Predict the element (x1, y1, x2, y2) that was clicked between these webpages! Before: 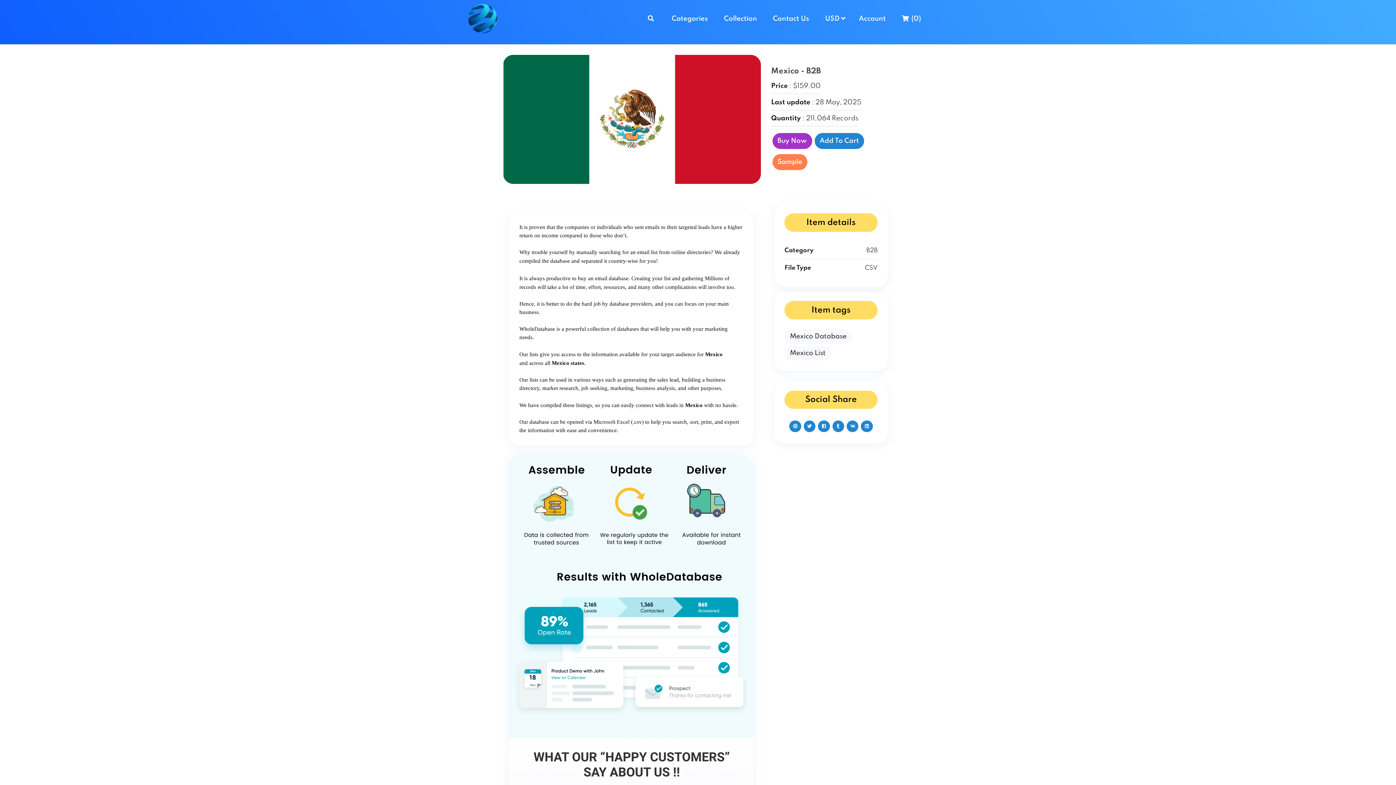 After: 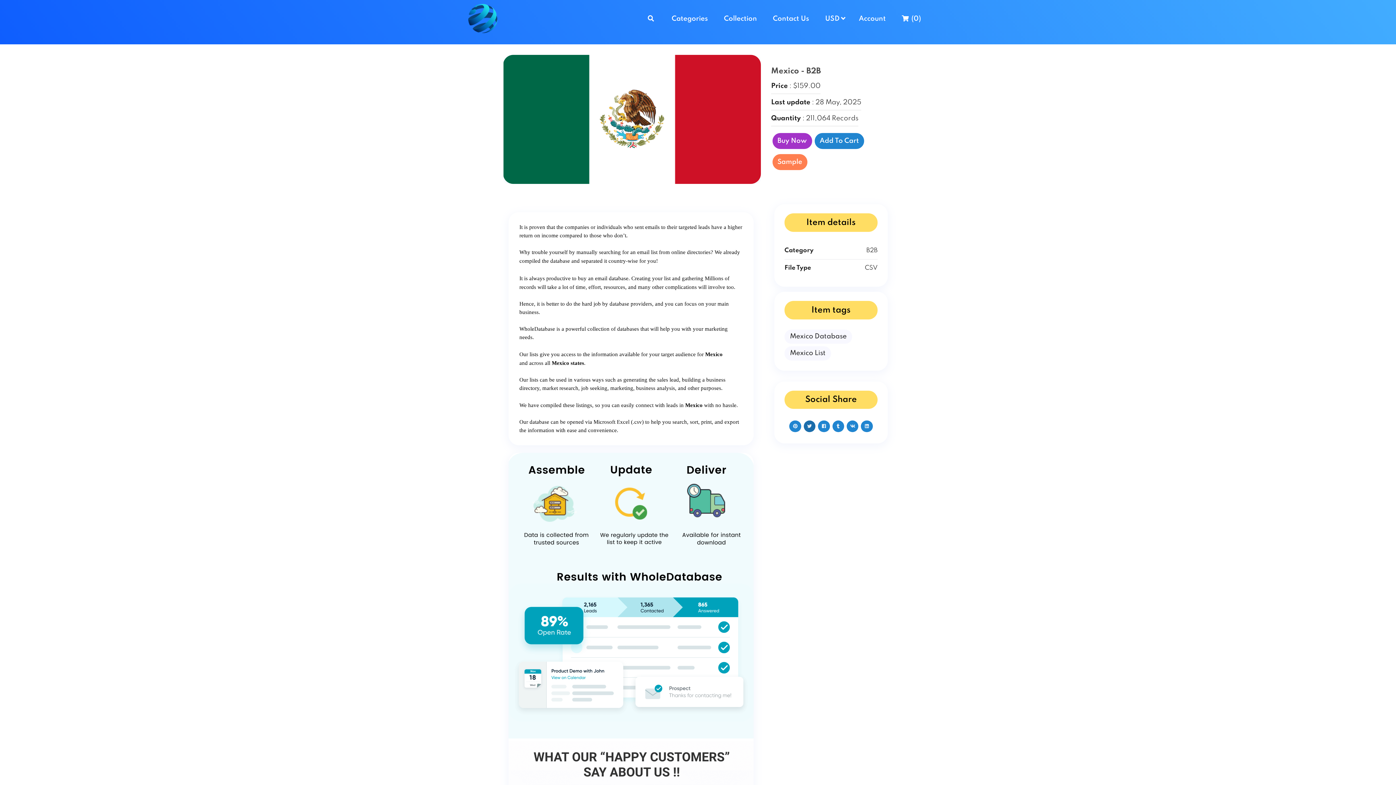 Action: bbox: (803, 420, 815, 432)